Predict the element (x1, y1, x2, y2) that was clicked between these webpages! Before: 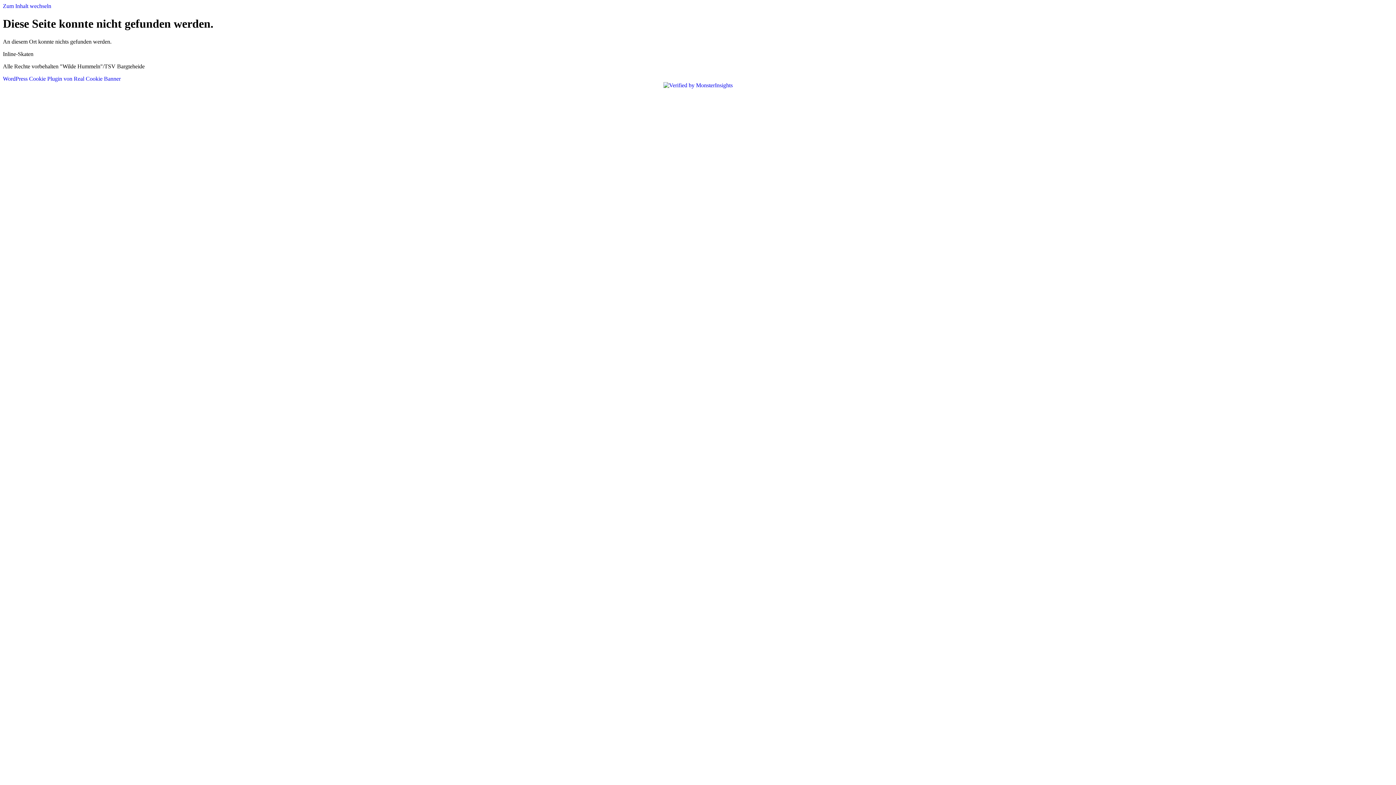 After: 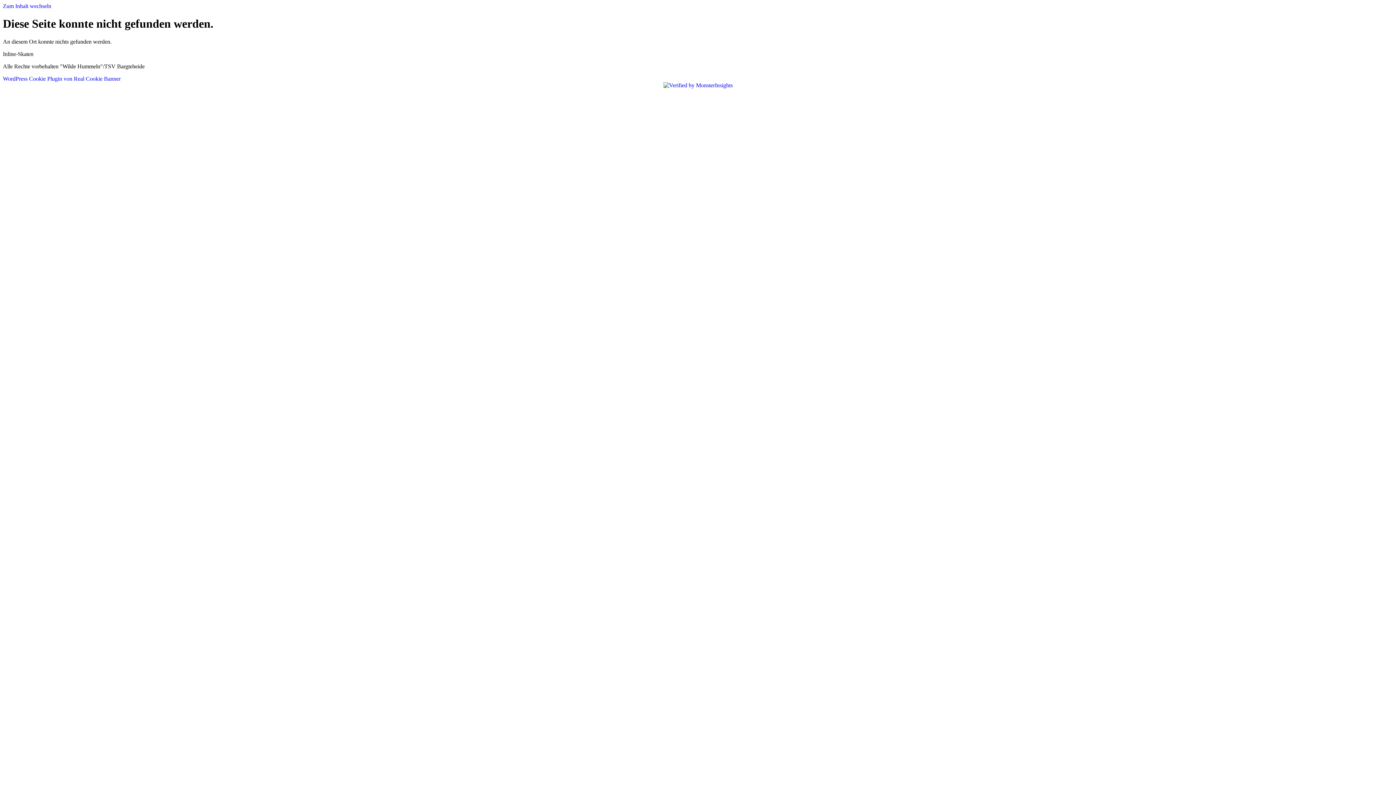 Action: bbox: (663, 82, 732, 88)